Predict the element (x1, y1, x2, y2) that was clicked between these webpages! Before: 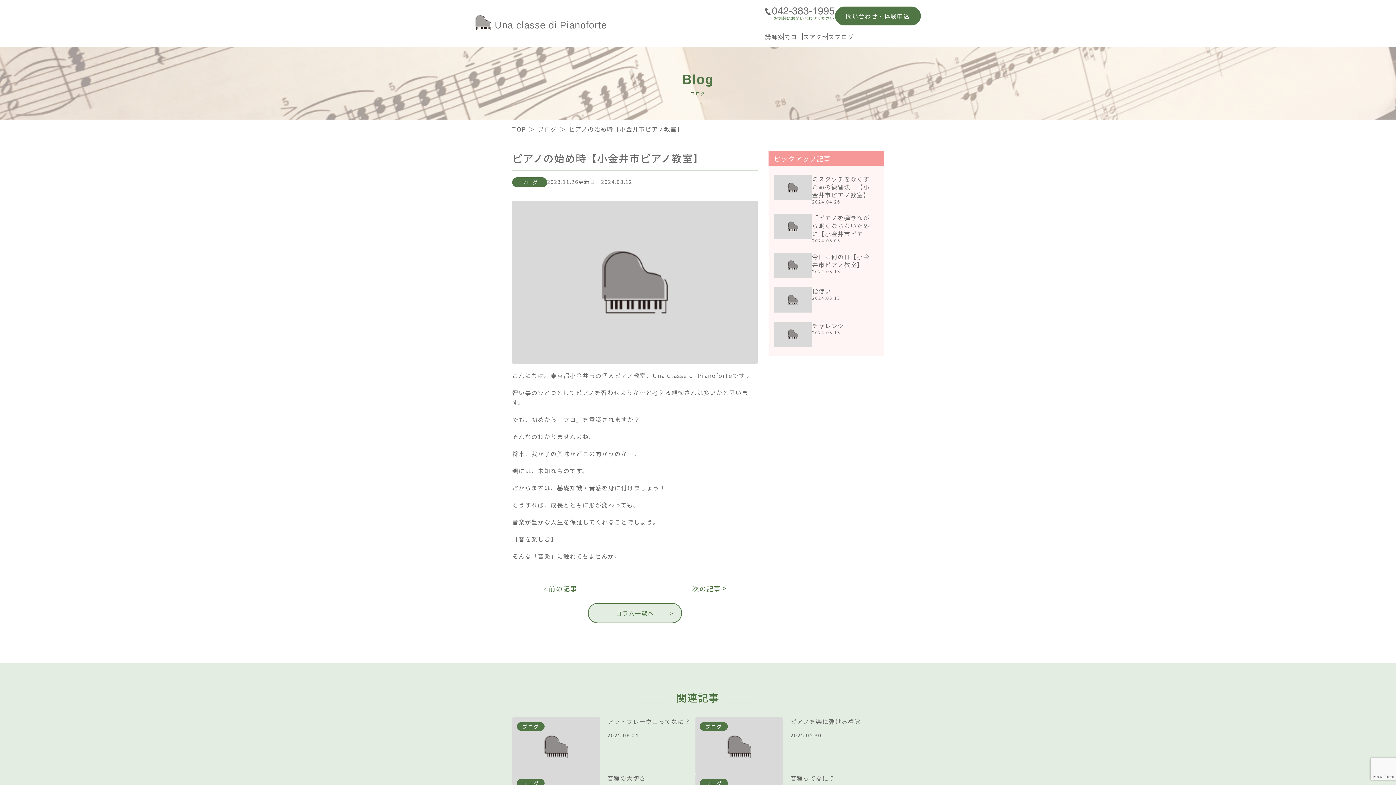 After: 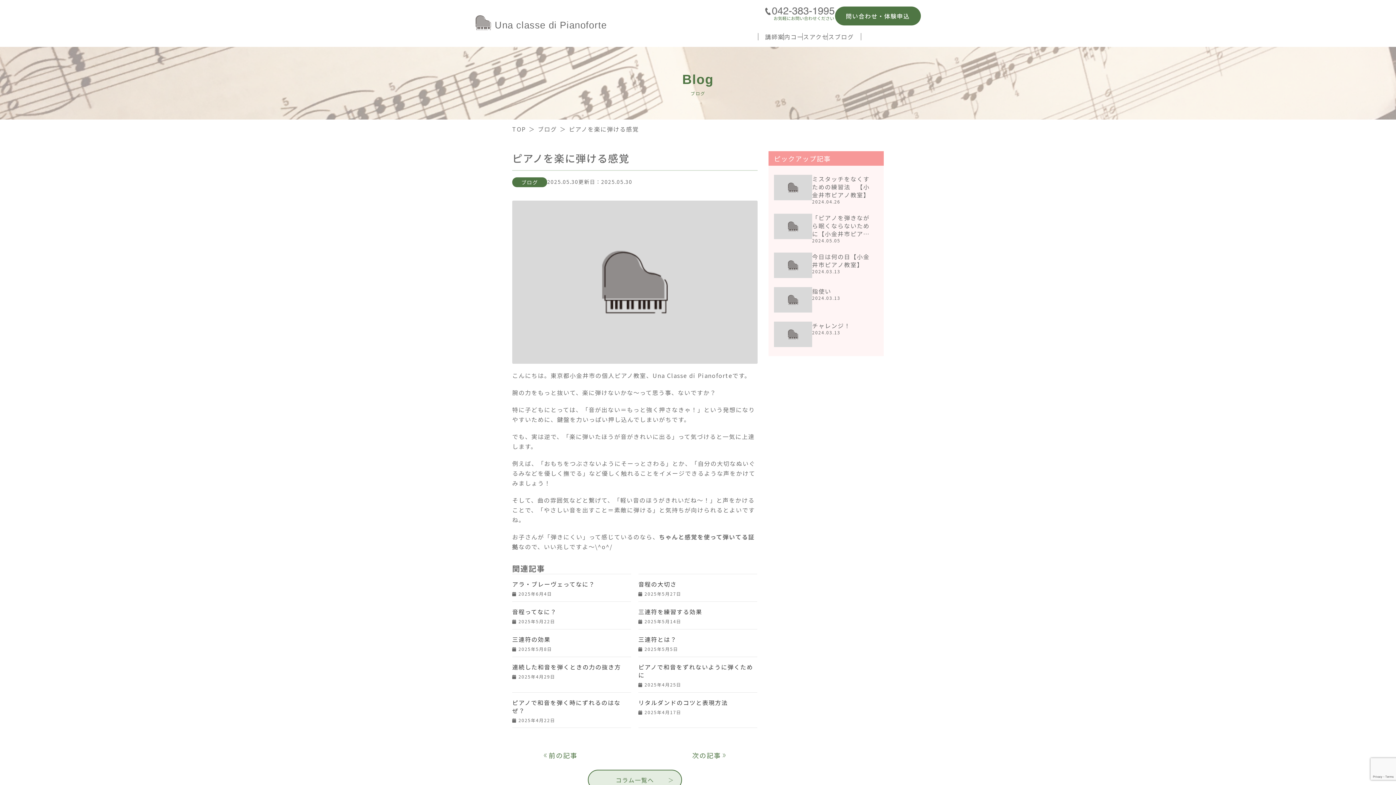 Action: label: ブログ

ピアノを楽に弾ける感覚

2025.05.30 bbox: (695, 717, 878, 774)